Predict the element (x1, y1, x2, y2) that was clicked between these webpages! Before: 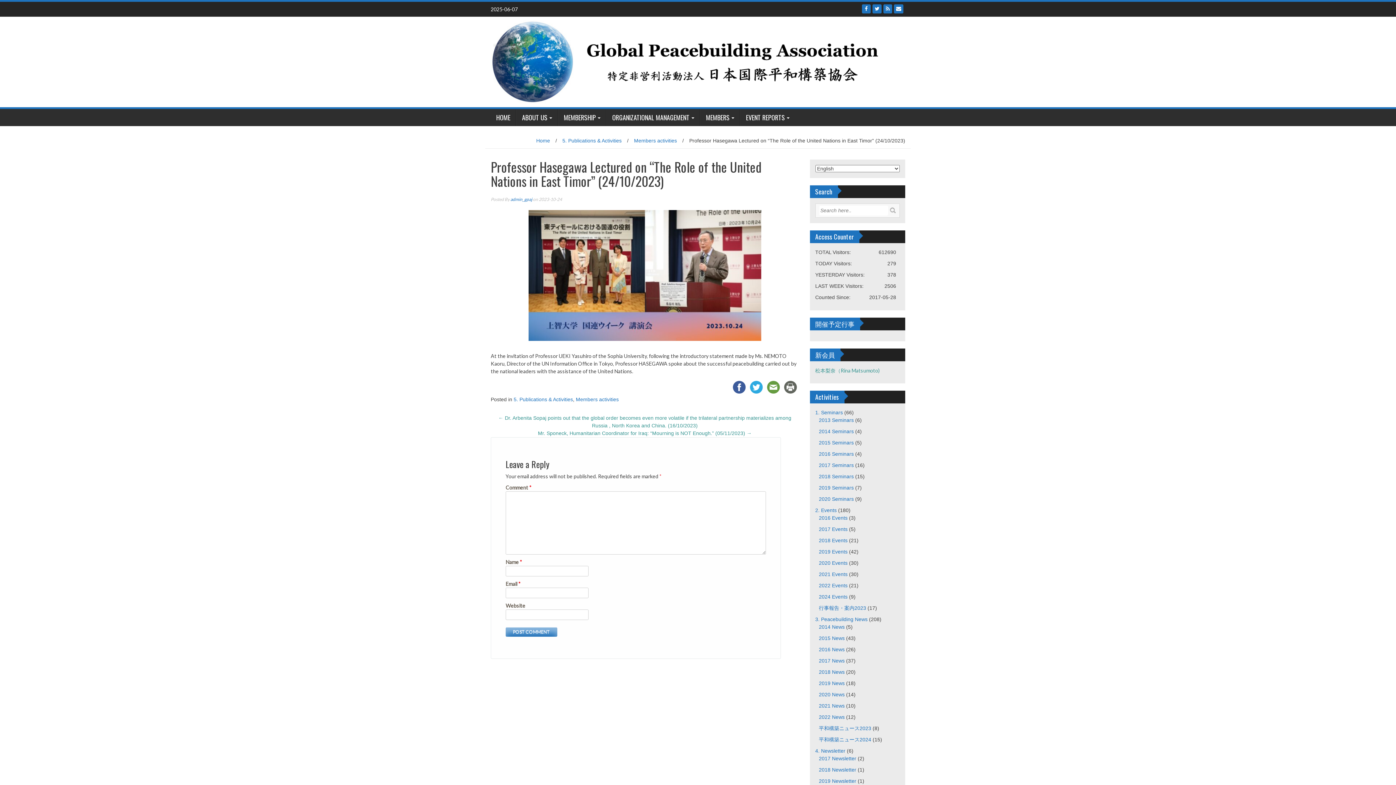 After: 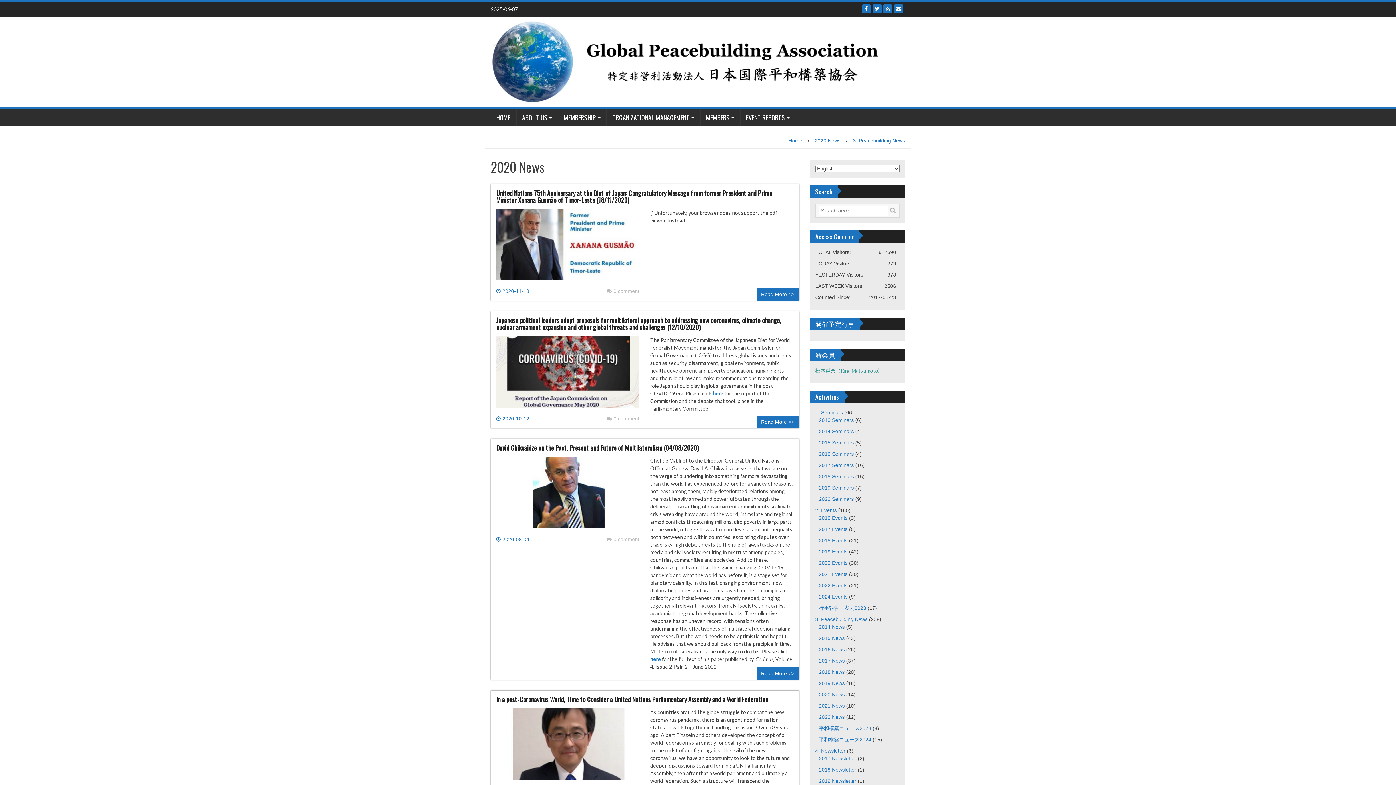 Action: bbox: (819, 691, 844, 697) label: 2020 News